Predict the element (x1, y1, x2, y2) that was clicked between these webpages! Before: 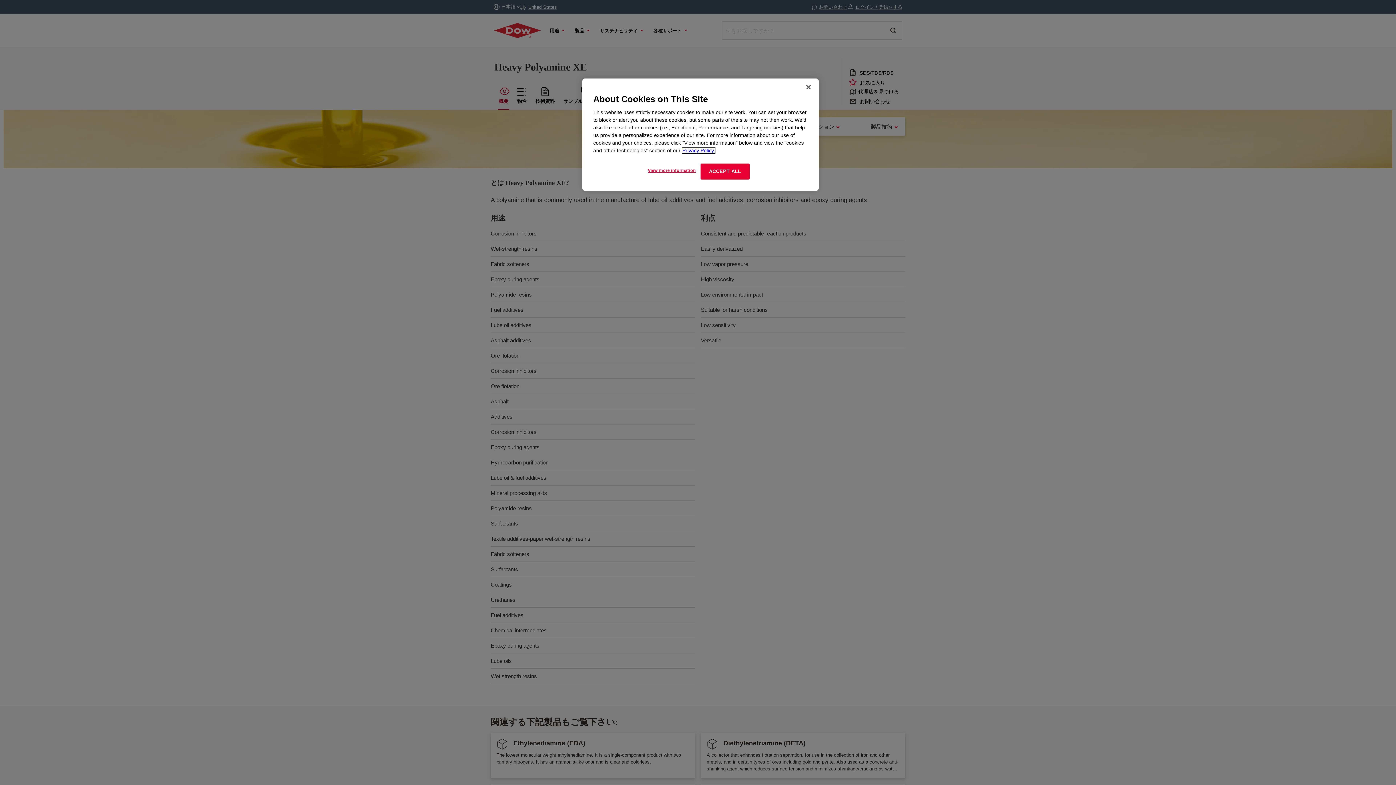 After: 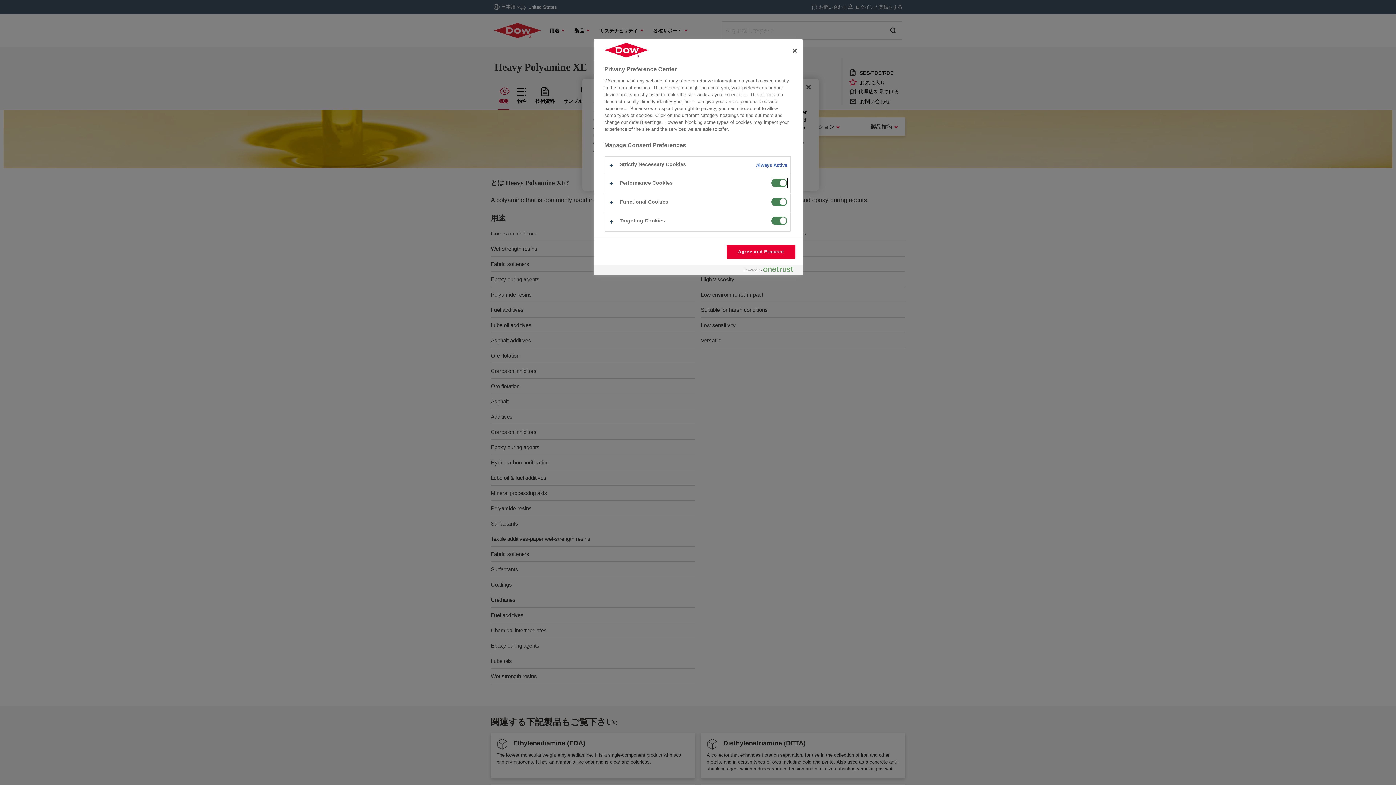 Action: label: View more information bbox: (647, 163, 696, 177)